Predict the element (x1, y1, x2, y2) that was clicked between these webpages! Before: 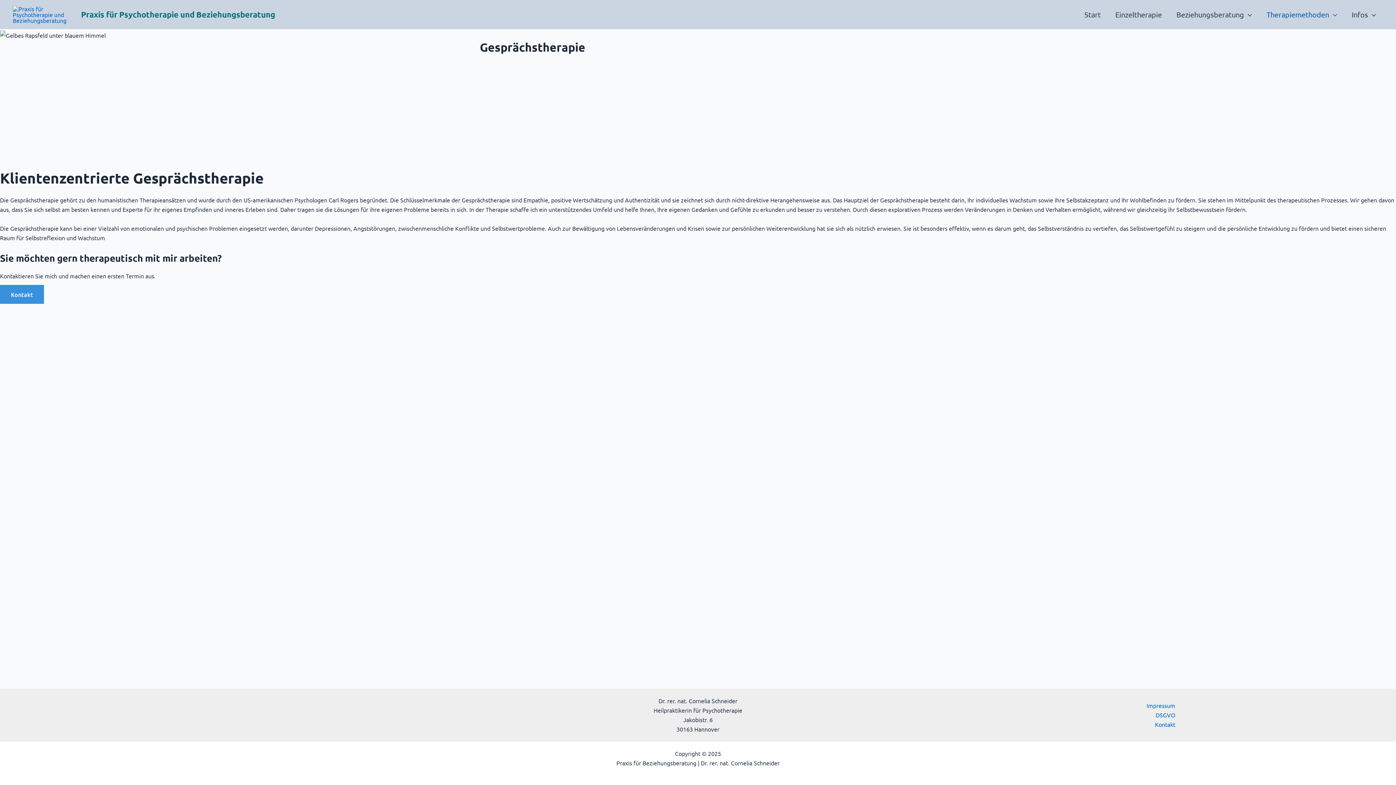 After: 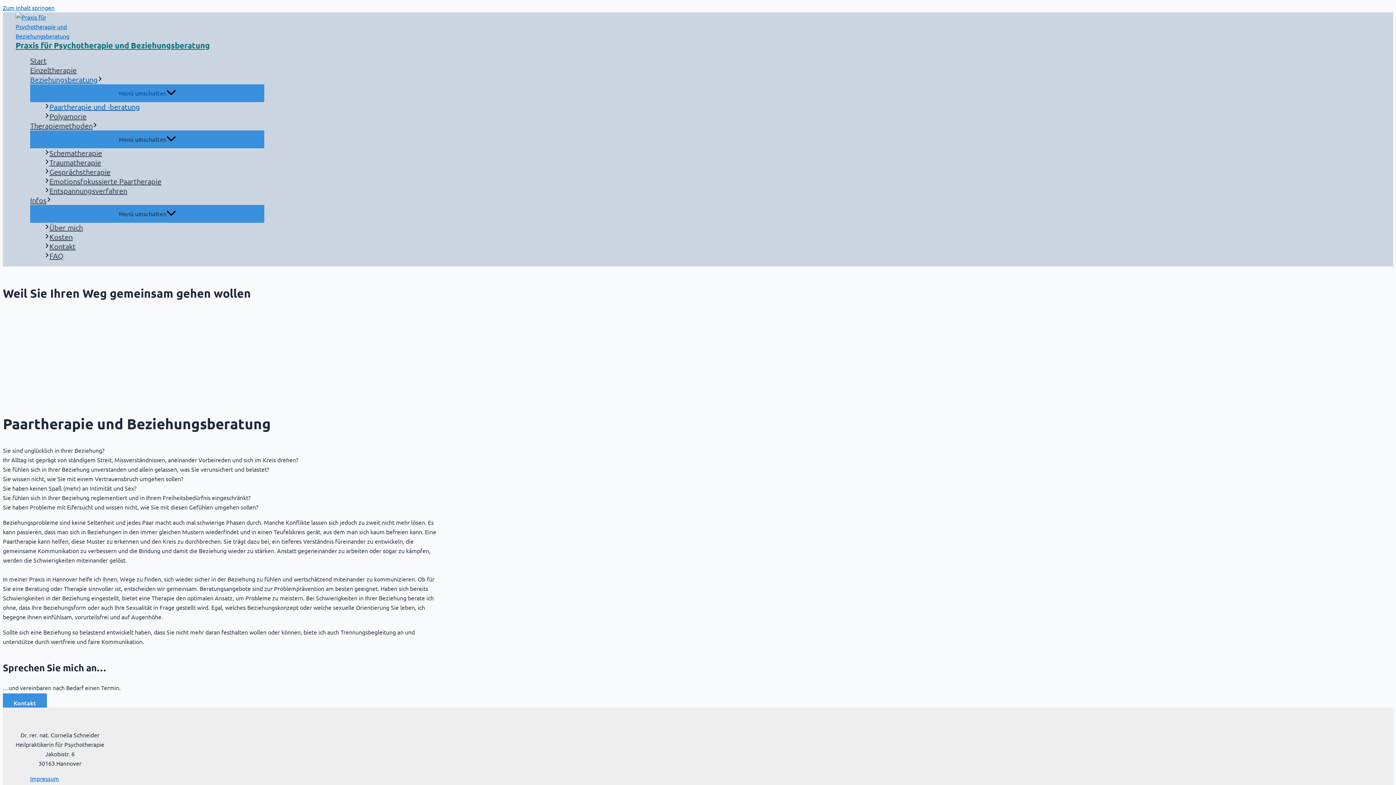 Action: bbox: (1169, 0, 1259, 29) label: Beziehungsberatung